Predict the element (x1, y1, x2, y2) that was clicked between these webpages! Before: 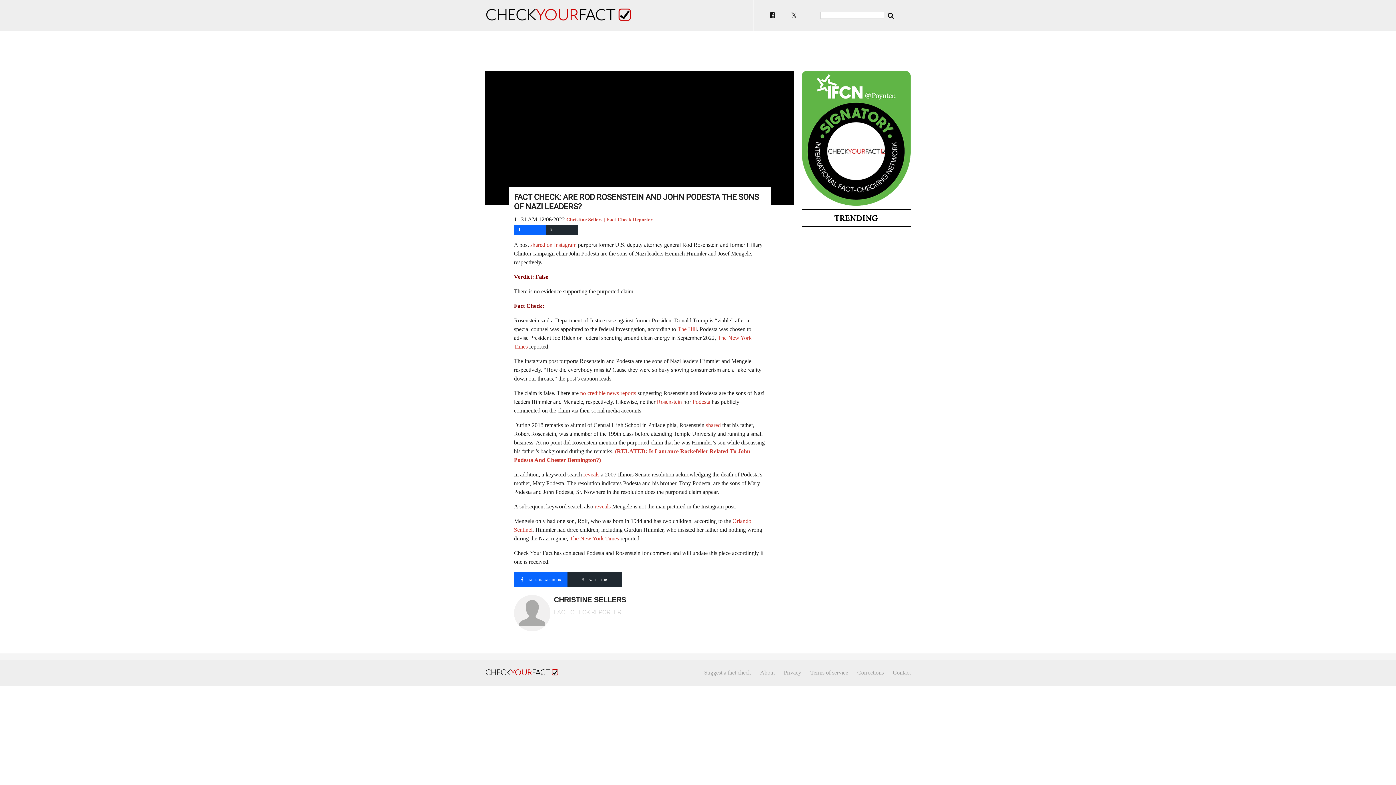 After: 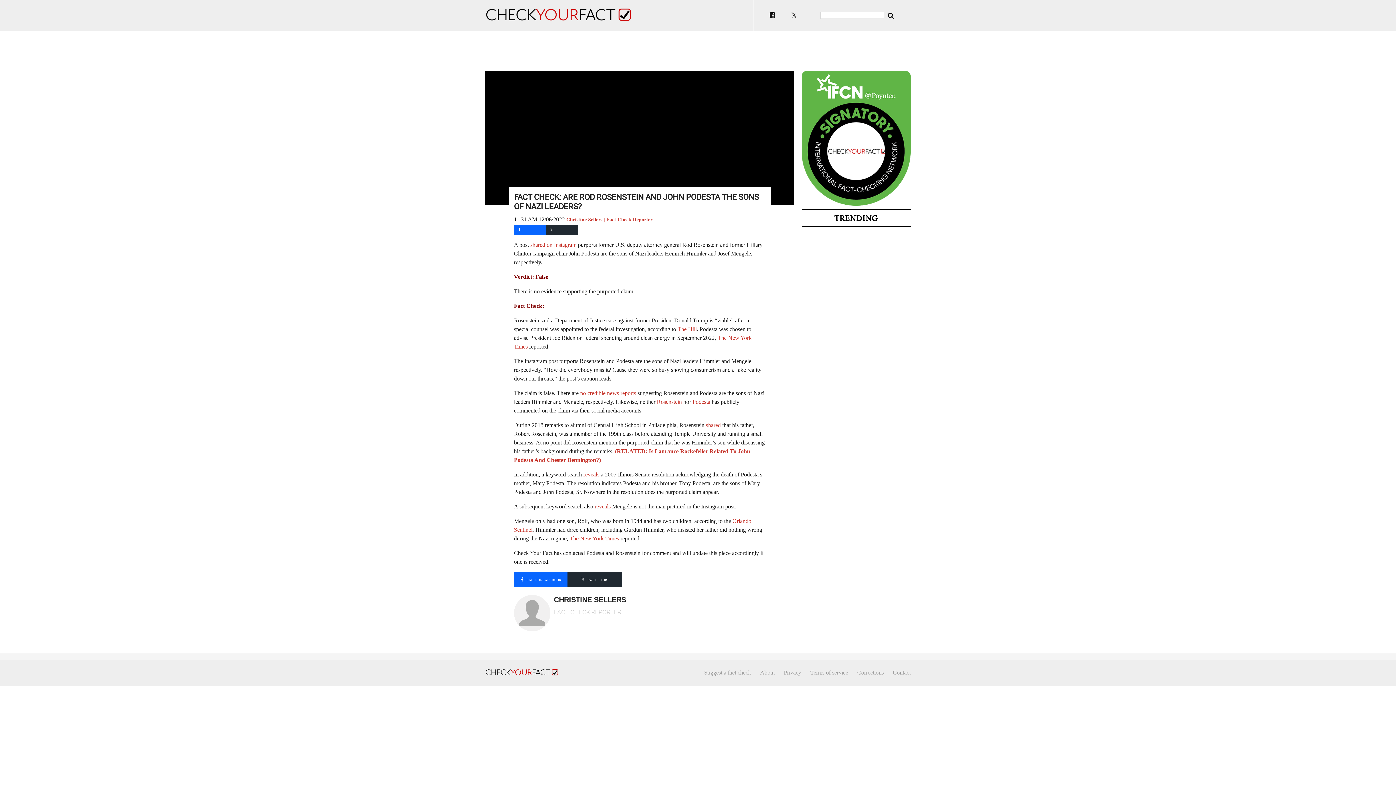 Action: label: Rosenstein bbox: (657, 398, 682, 404)